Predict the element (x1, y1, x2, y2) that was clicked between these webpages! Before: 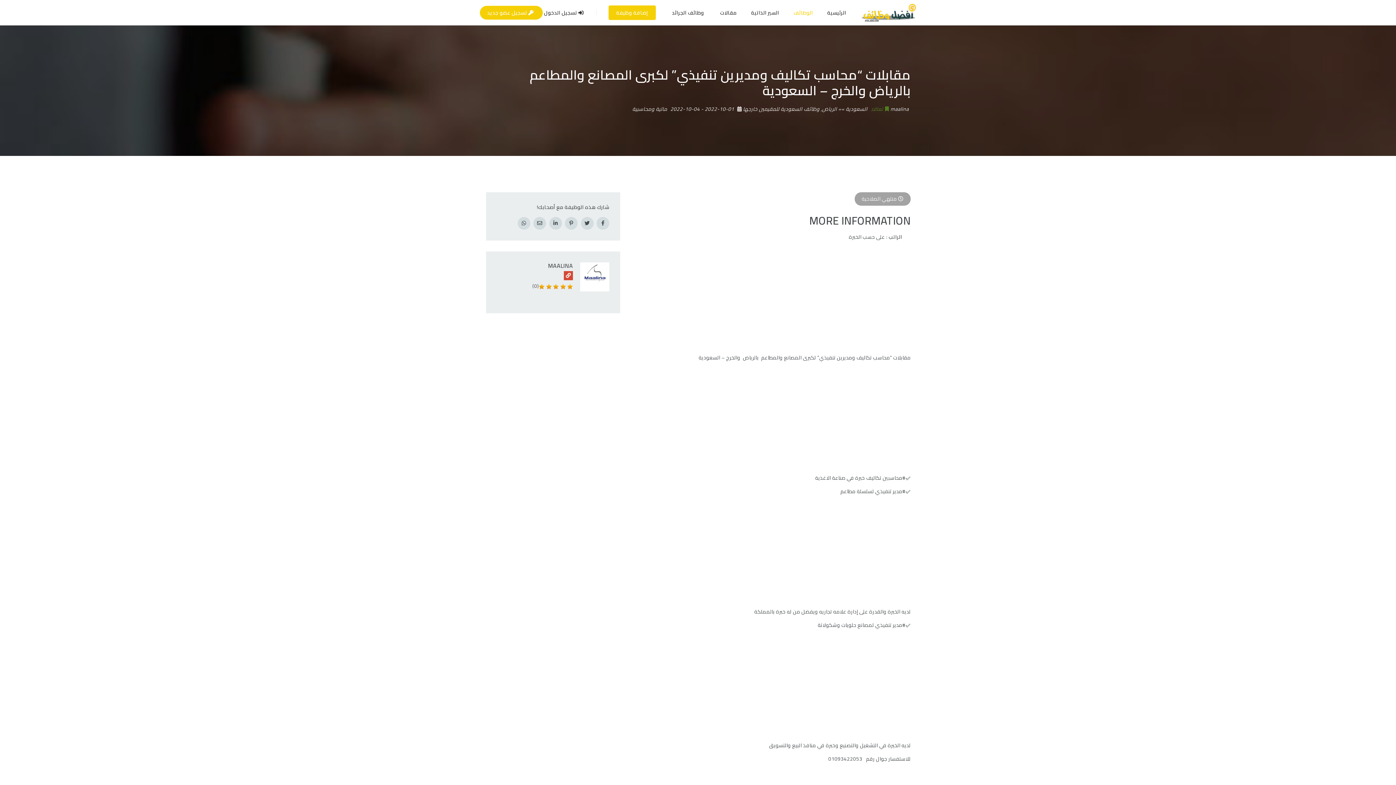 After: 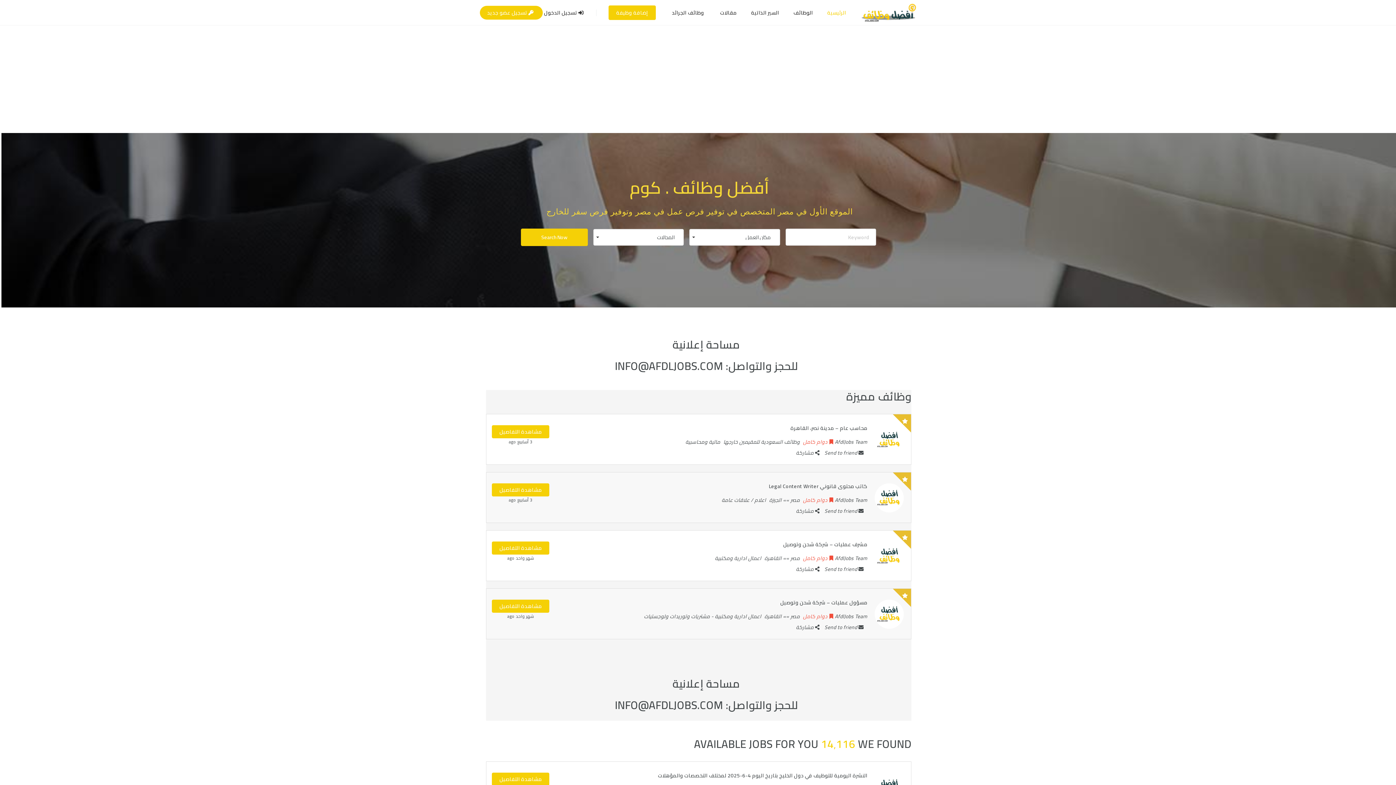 Action: bbox: (861, 0, 916, 25)